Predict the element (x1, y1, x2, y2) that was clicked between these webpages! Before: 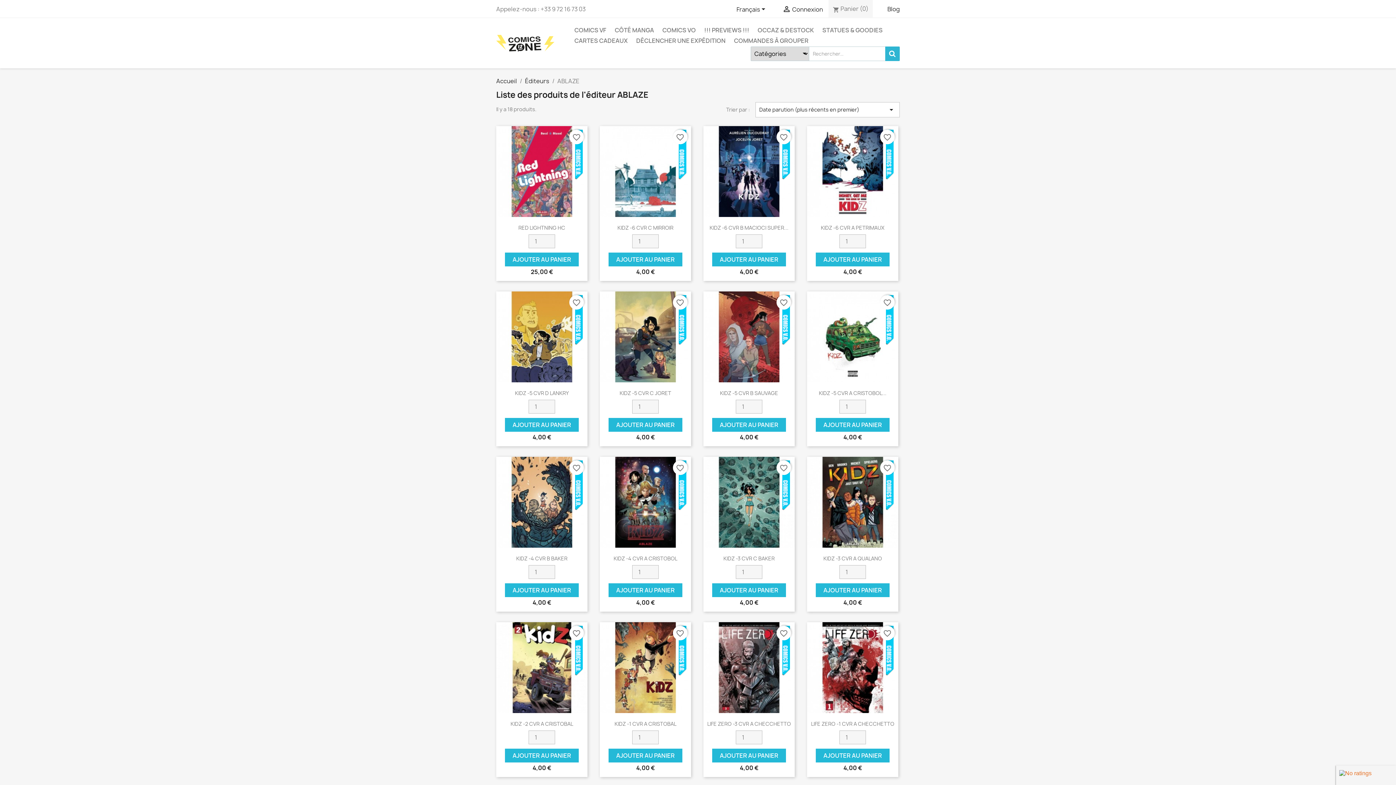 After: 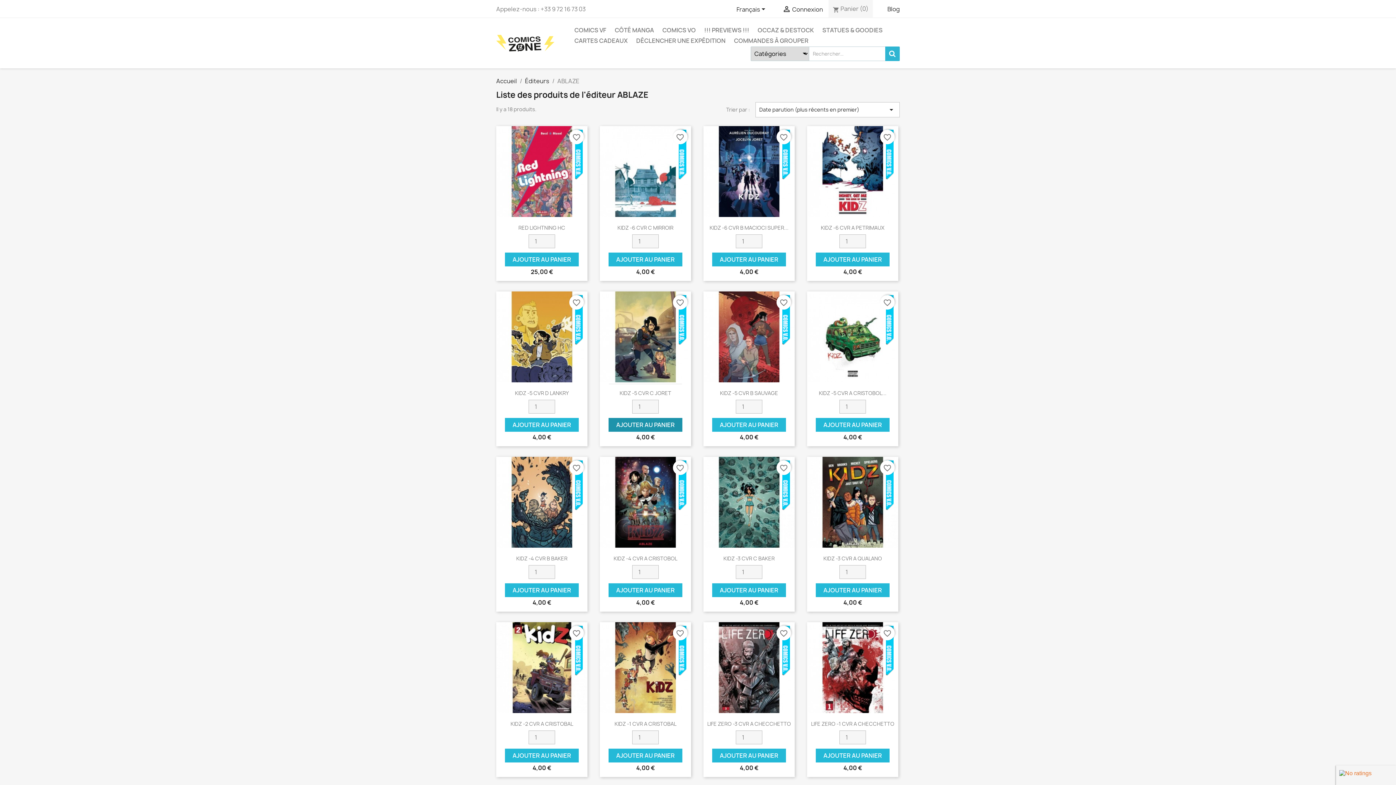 Action: label: AJOUTER AU PANIER bbox: (608, 418, 682, 432)